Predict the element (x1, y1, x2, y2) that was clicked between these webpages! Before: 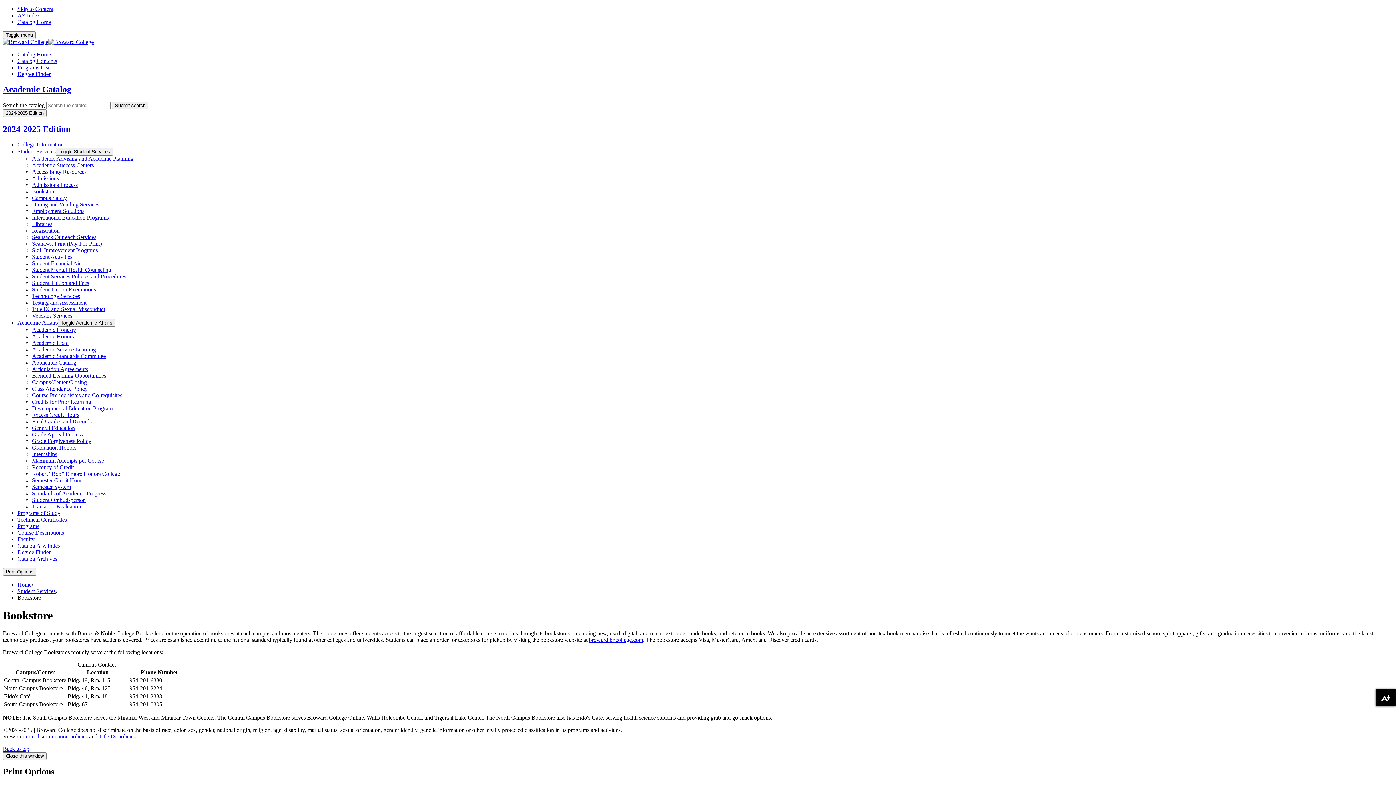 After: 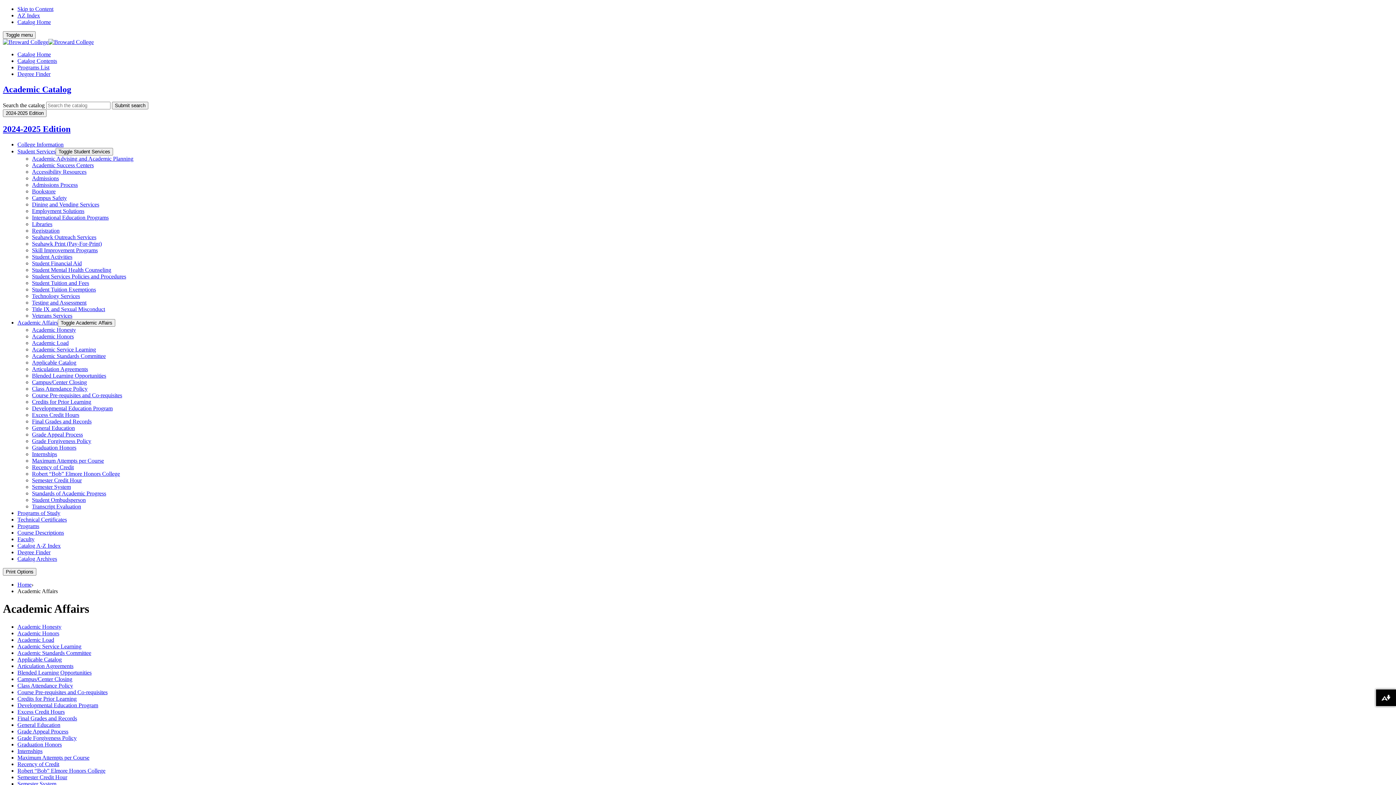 Action: bbox: (17, 319, 57, 325) label: Academic Affairs